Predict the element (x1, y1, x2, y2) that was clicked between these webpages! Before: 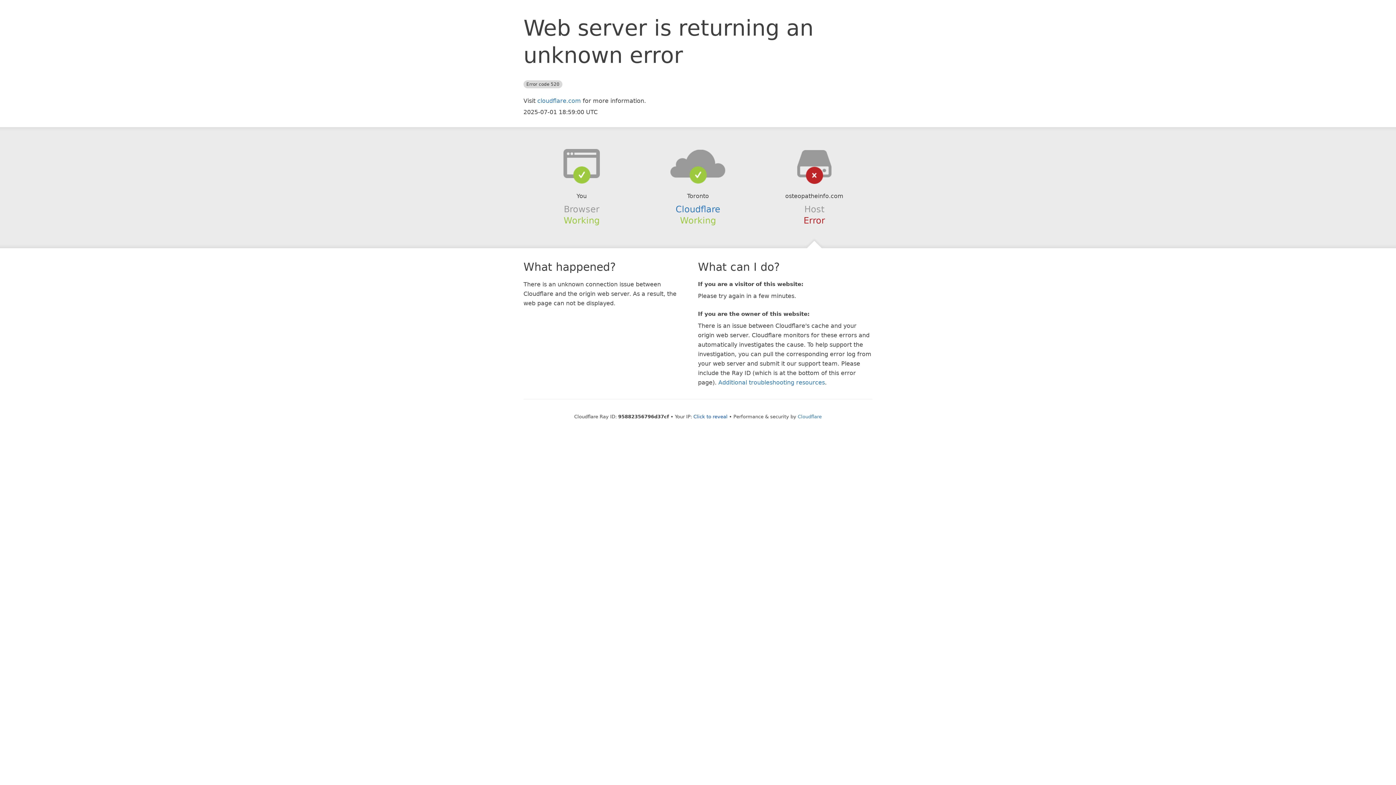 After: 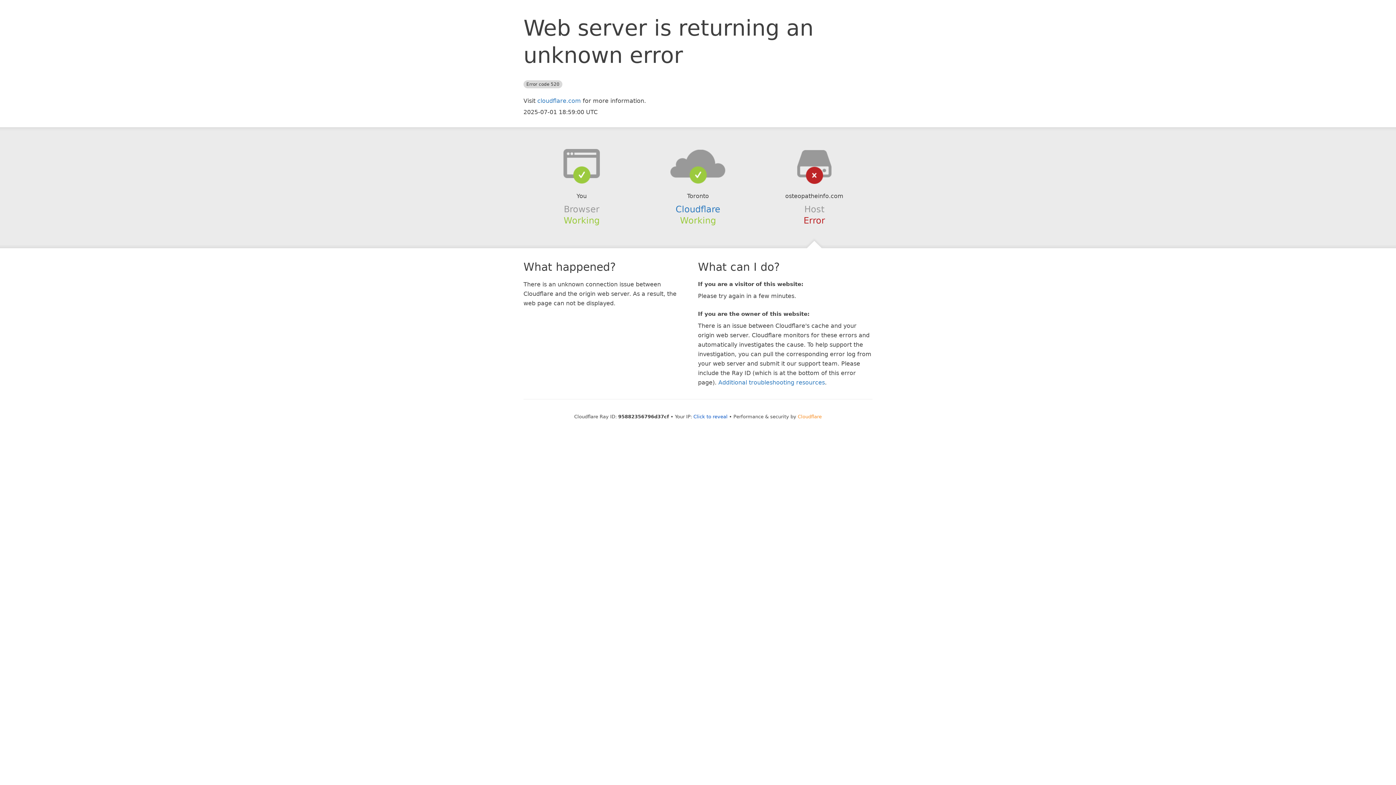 Action: label: Cloudflare bbox: (798, 414, 822, 419)